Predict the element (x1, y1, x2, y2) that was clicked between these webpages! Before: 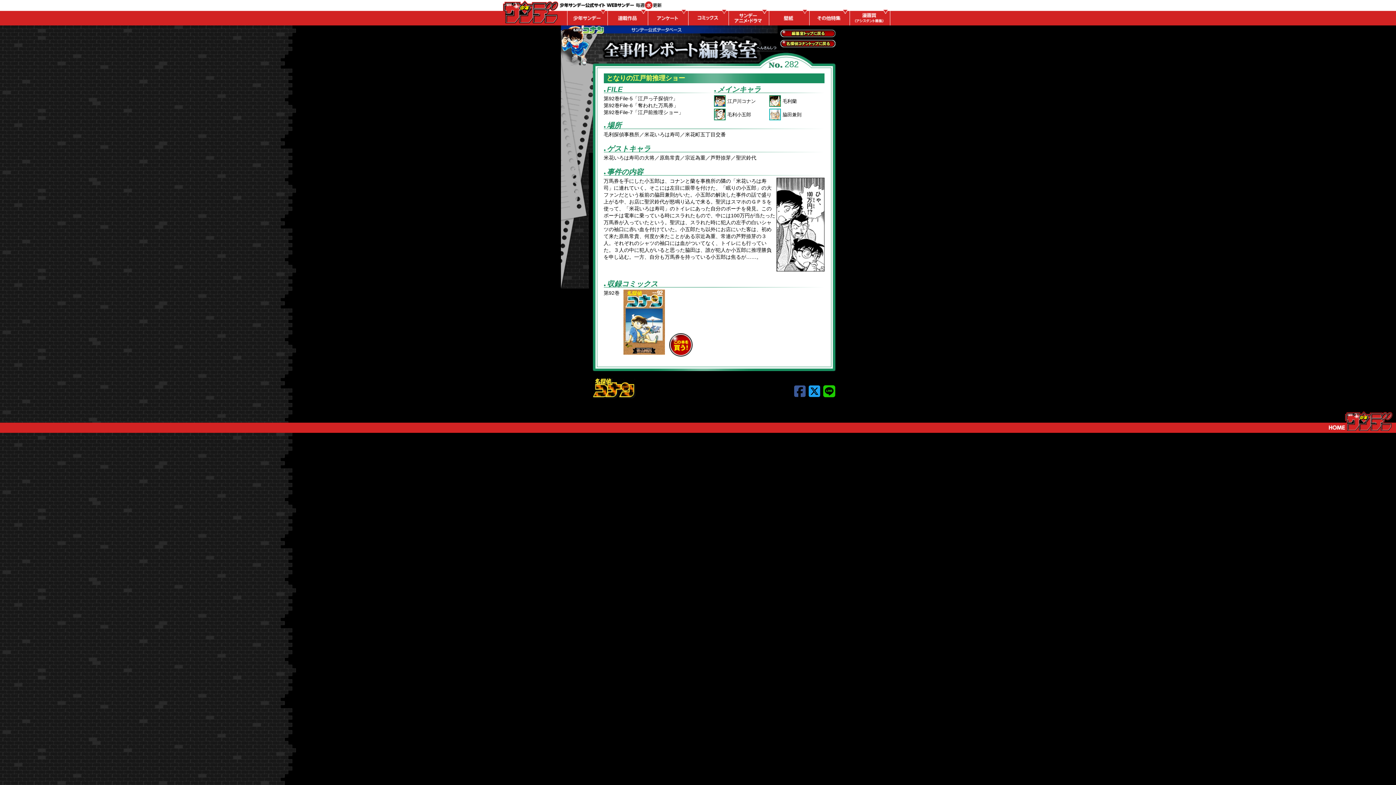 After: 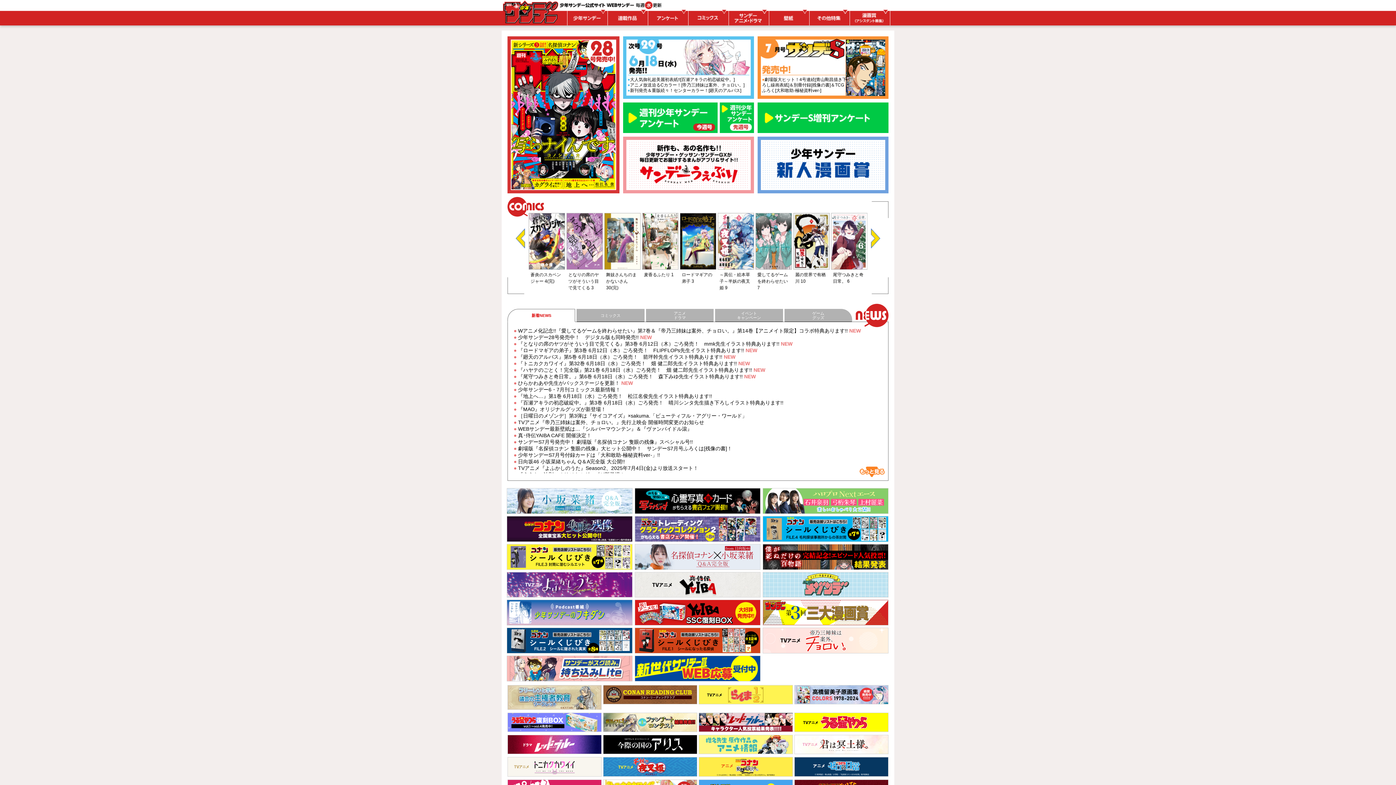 Action: label: トップページ bbox: (1329, 411, 1392, 431)